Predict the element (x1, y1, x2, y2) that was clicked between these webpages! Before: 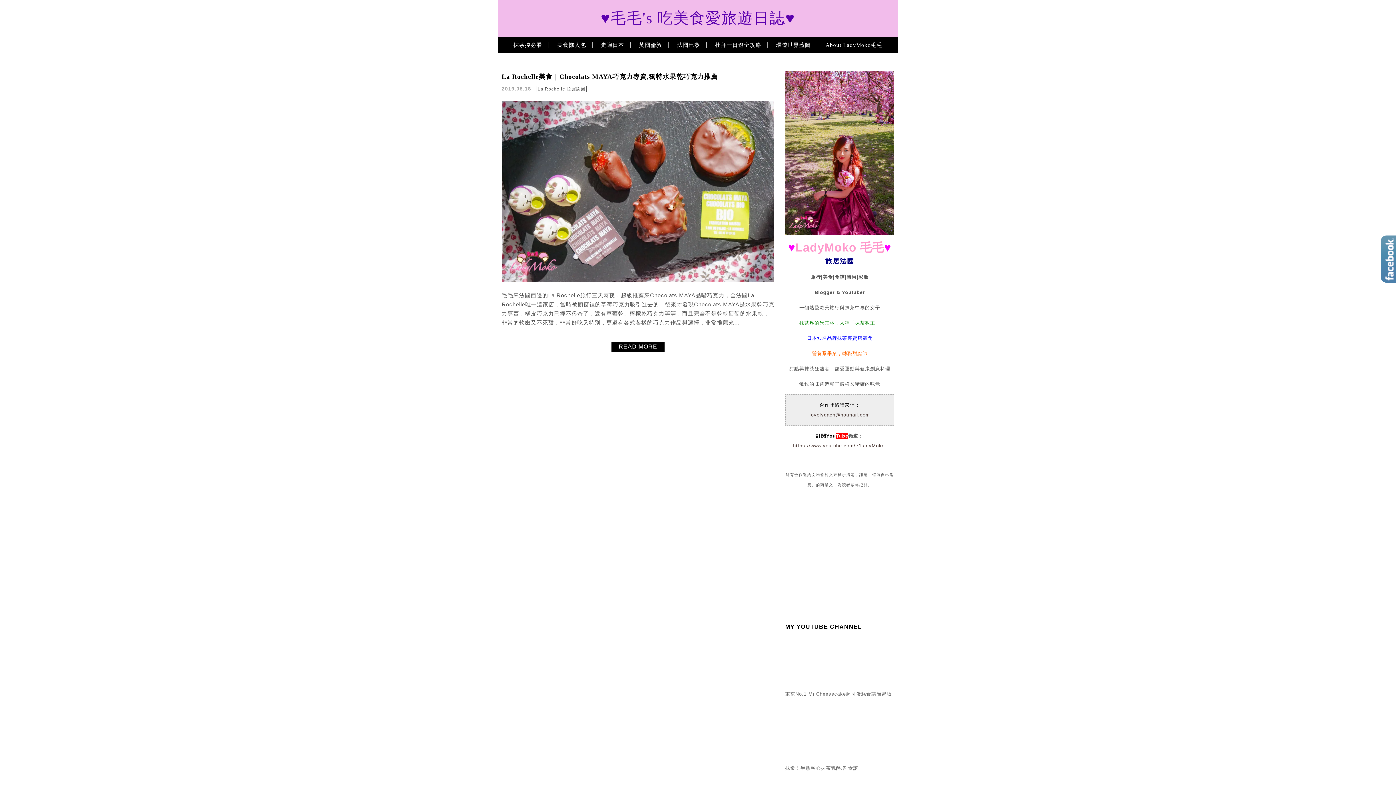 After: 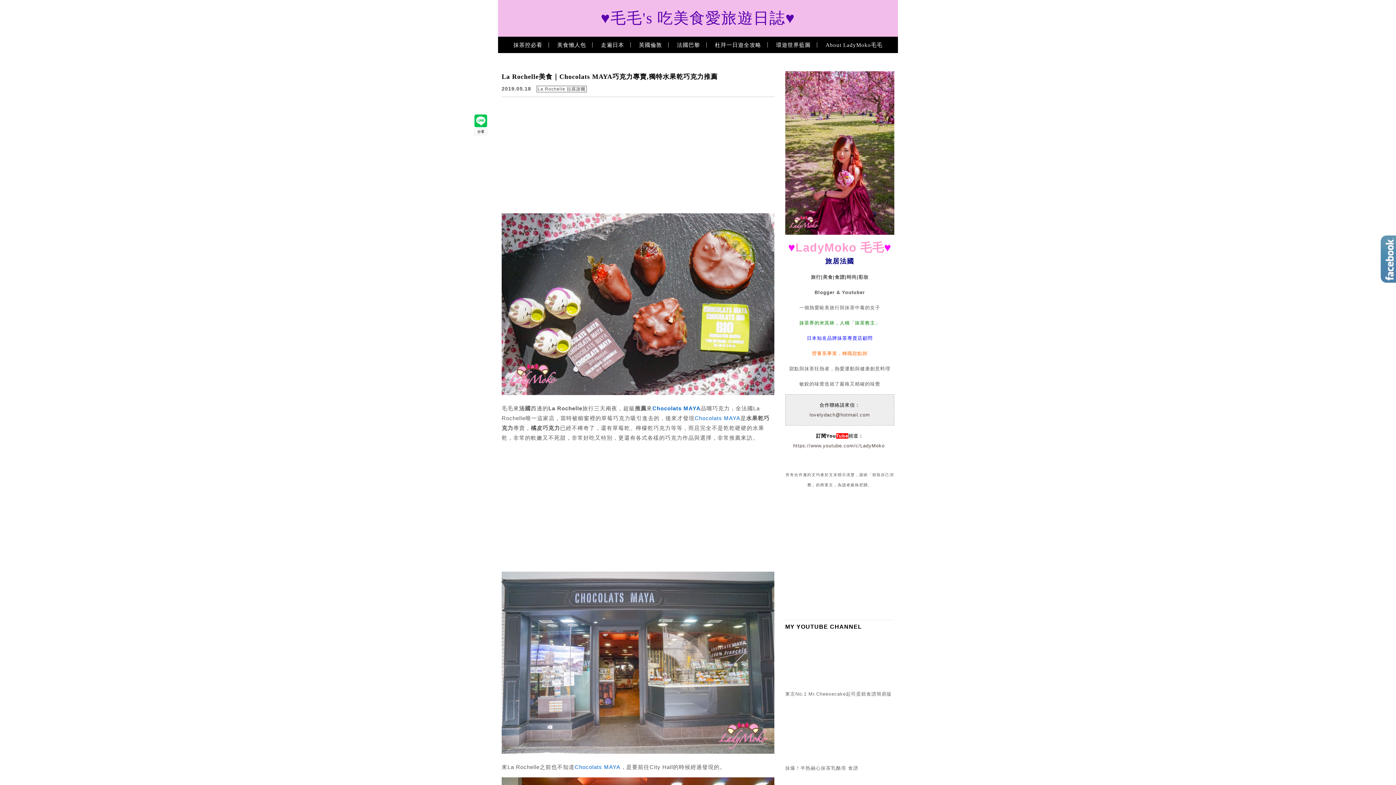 Action: bbox: (501, 73, 717, 80) label: La Rochelle美食｜Chocolats MAYA巧克力專賣,獨特水果乾巧克力推薦